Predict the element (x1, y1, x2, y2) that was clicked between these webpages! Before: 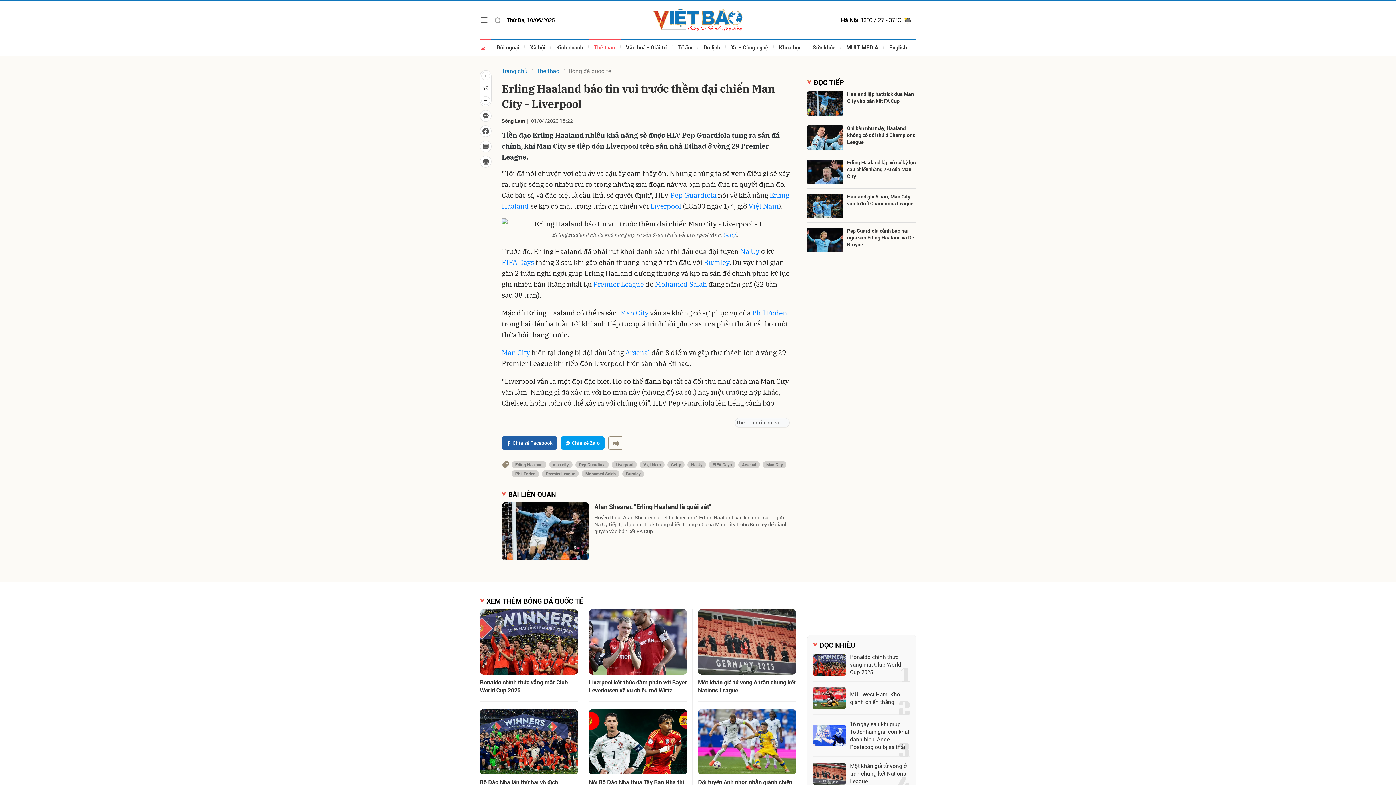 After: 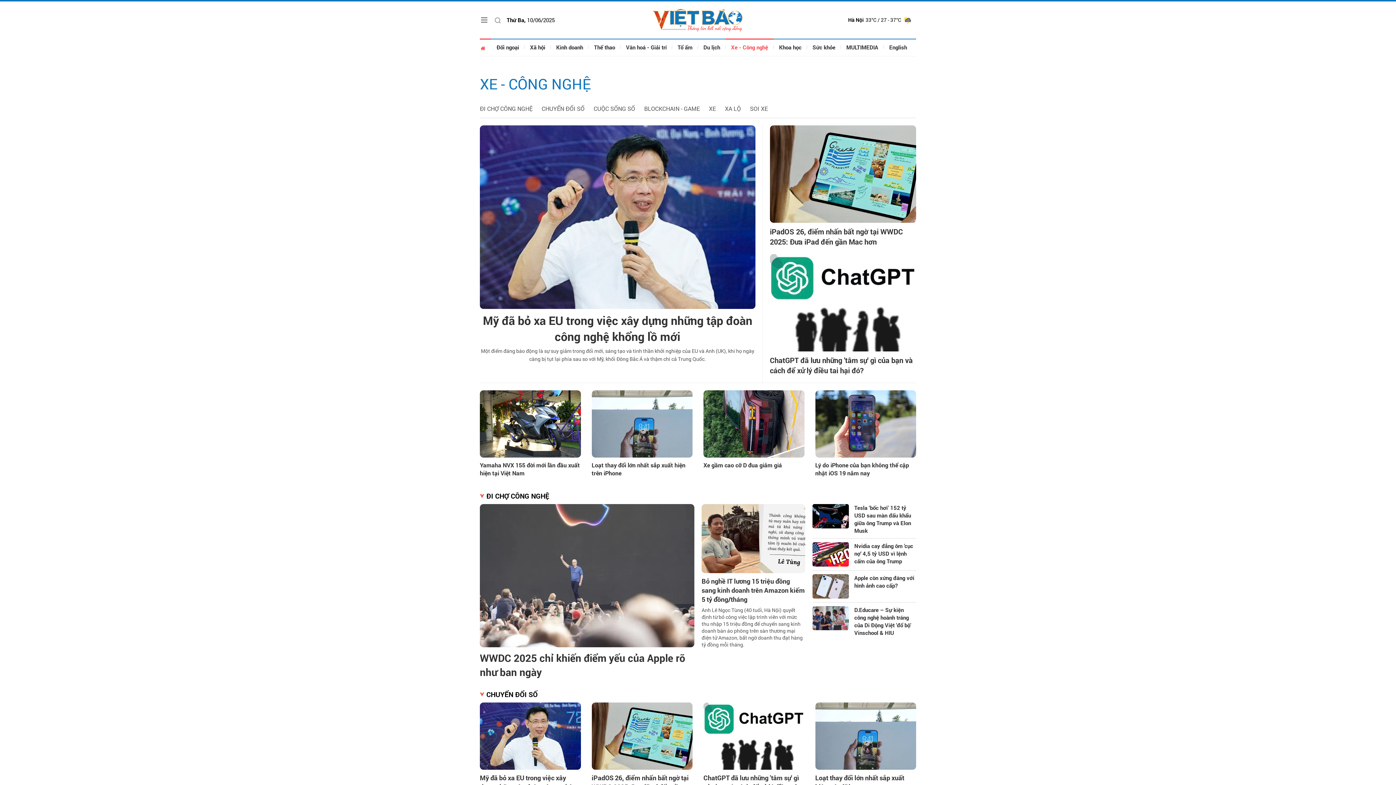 Action: bbox: (725, 38, 773, 56) label: Xe - Công nghệ